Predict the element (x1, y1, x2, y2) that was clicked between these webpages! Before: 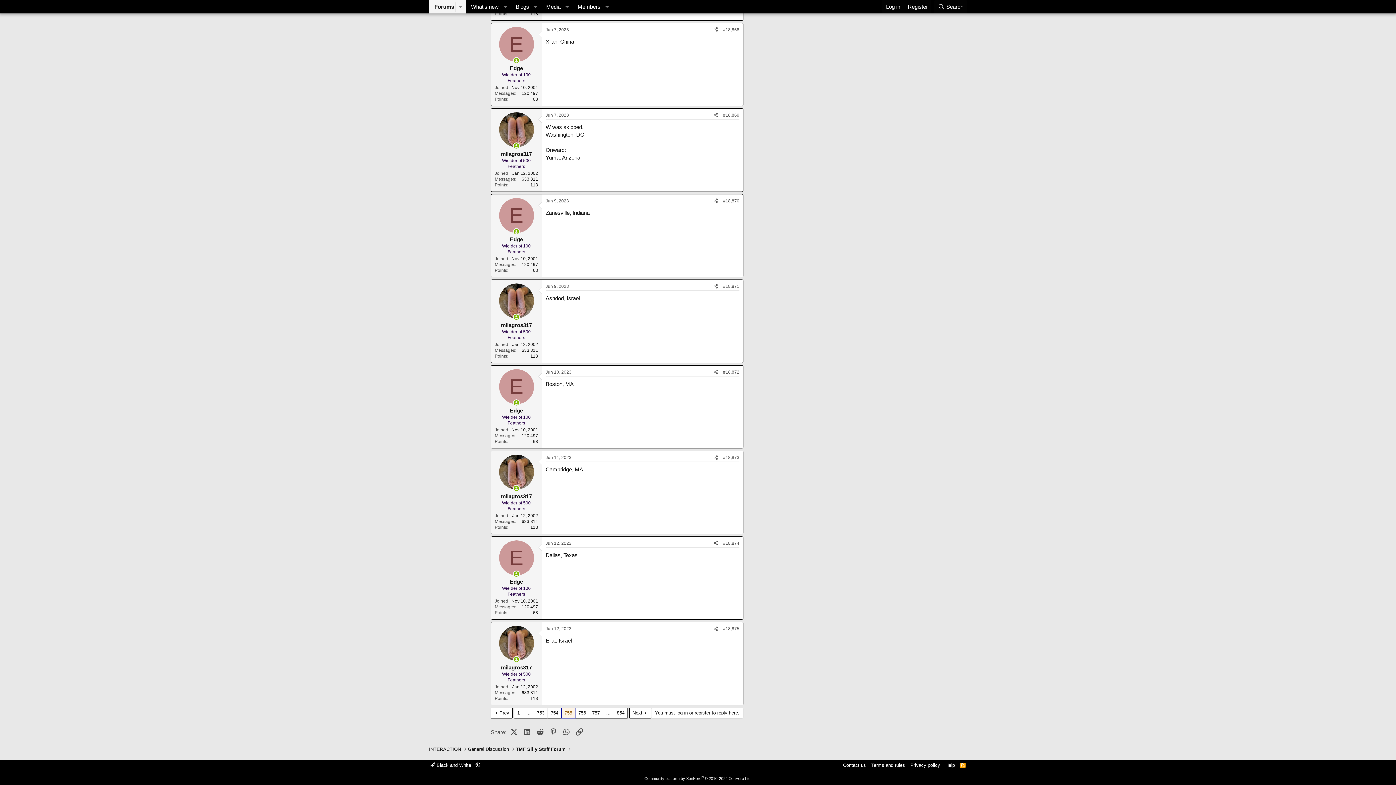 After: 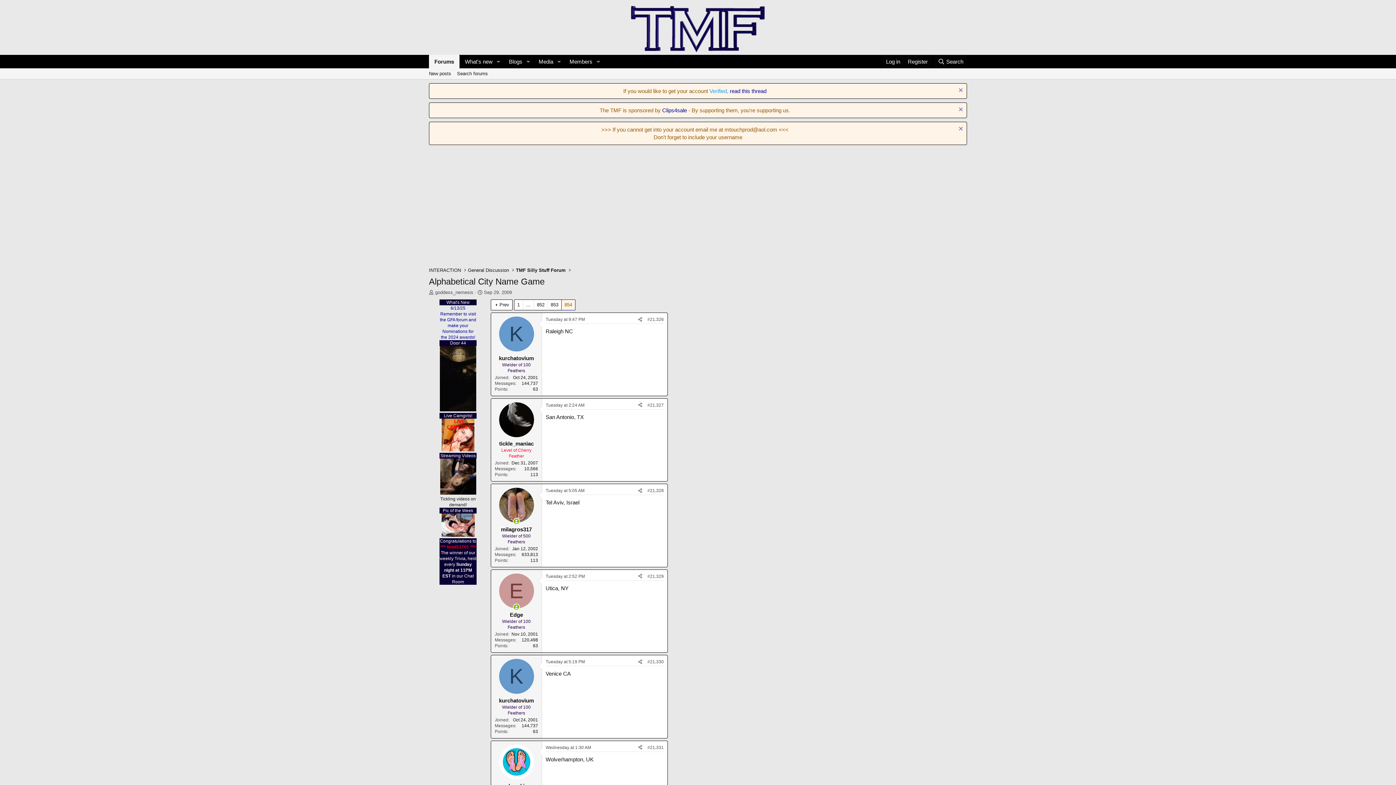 Action: bbox: (614, 708, 627, 718) label: 854